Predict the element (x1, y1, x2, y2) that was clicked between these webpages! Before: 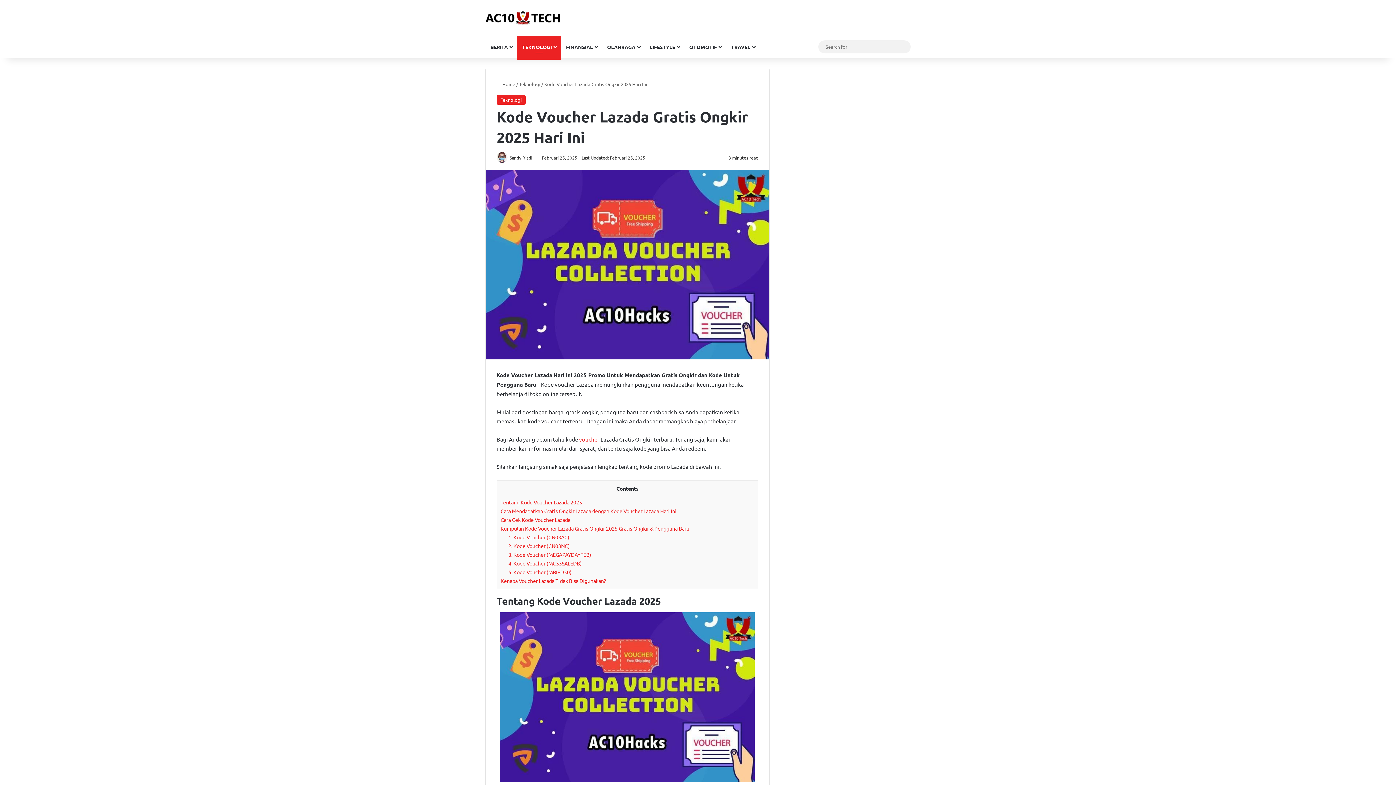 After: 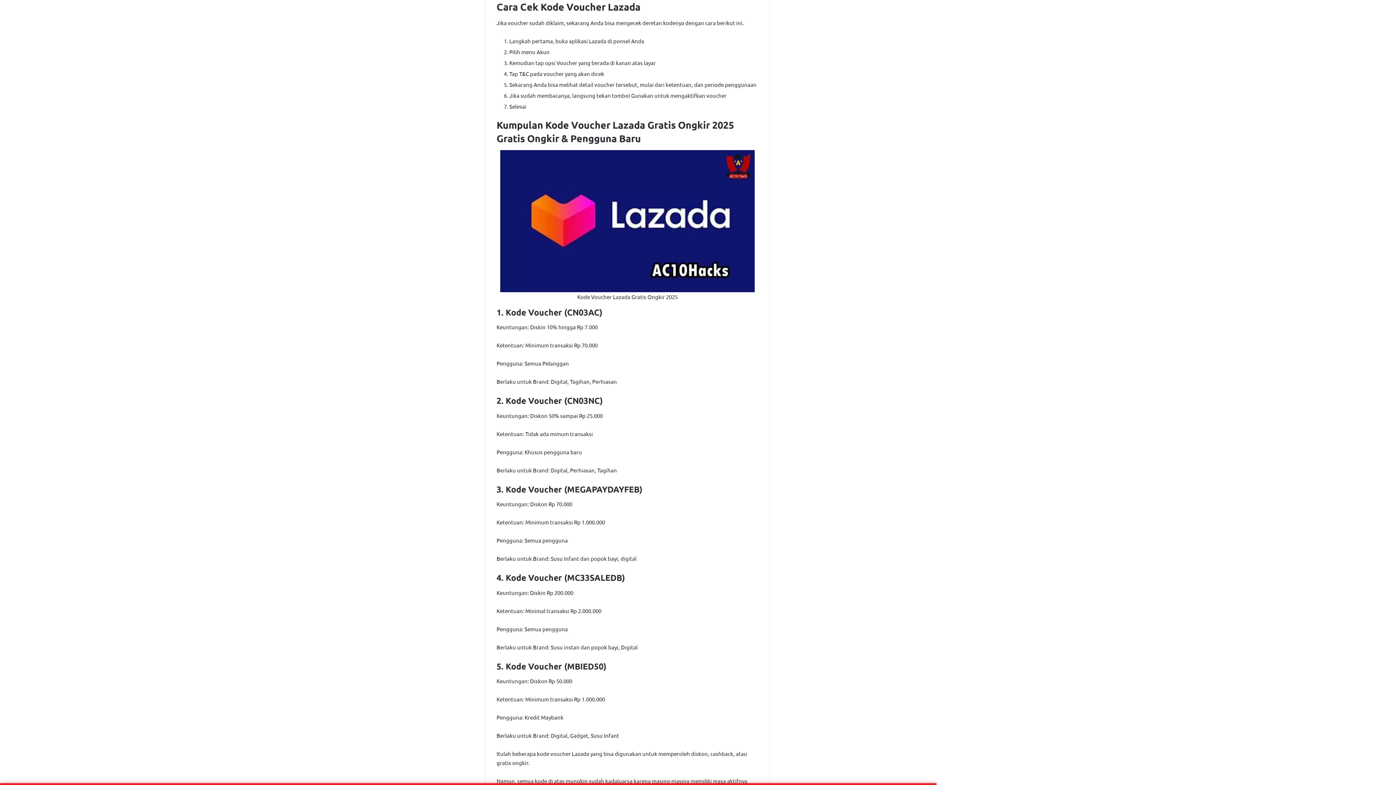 Action: bbox: (500, 516, 570, 523) label: Cara Cek Kode Voucher Lazada